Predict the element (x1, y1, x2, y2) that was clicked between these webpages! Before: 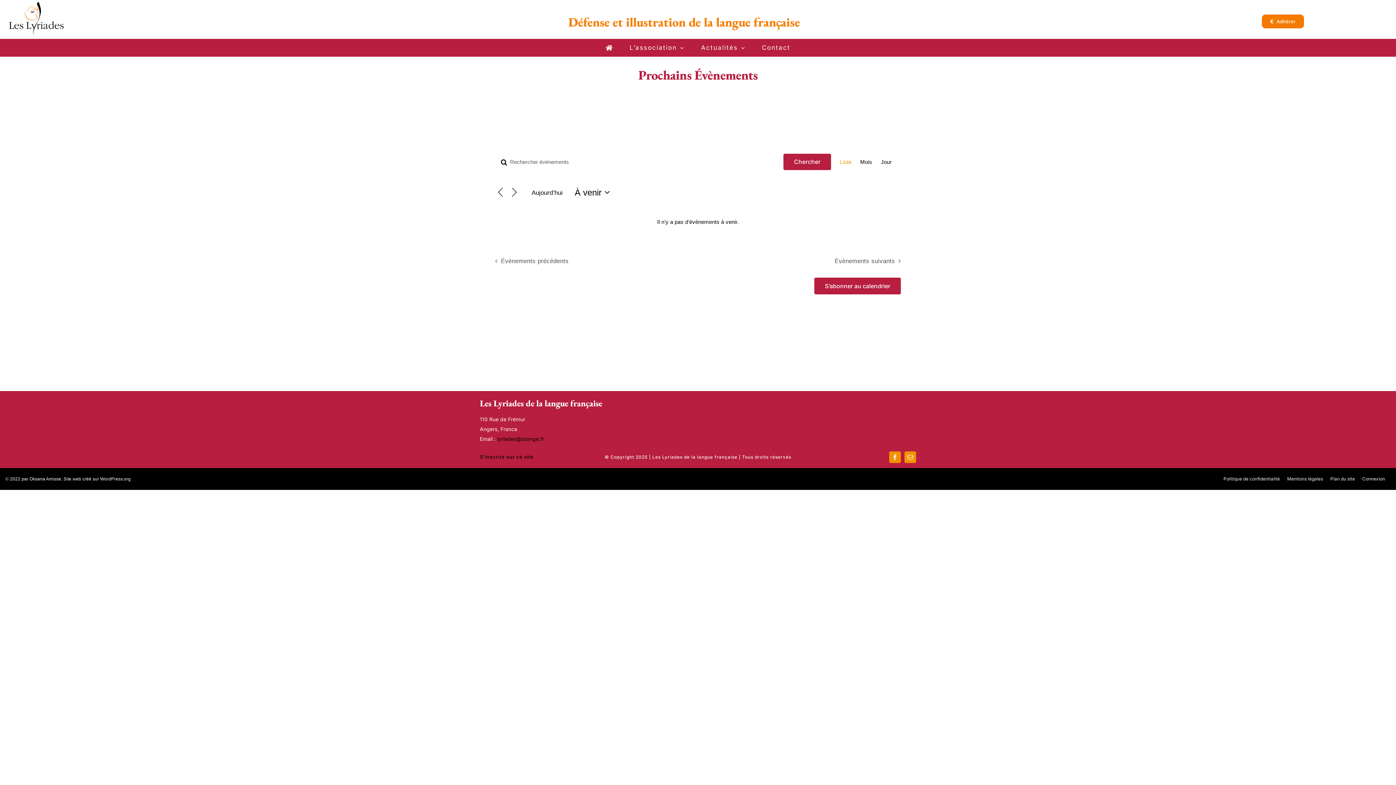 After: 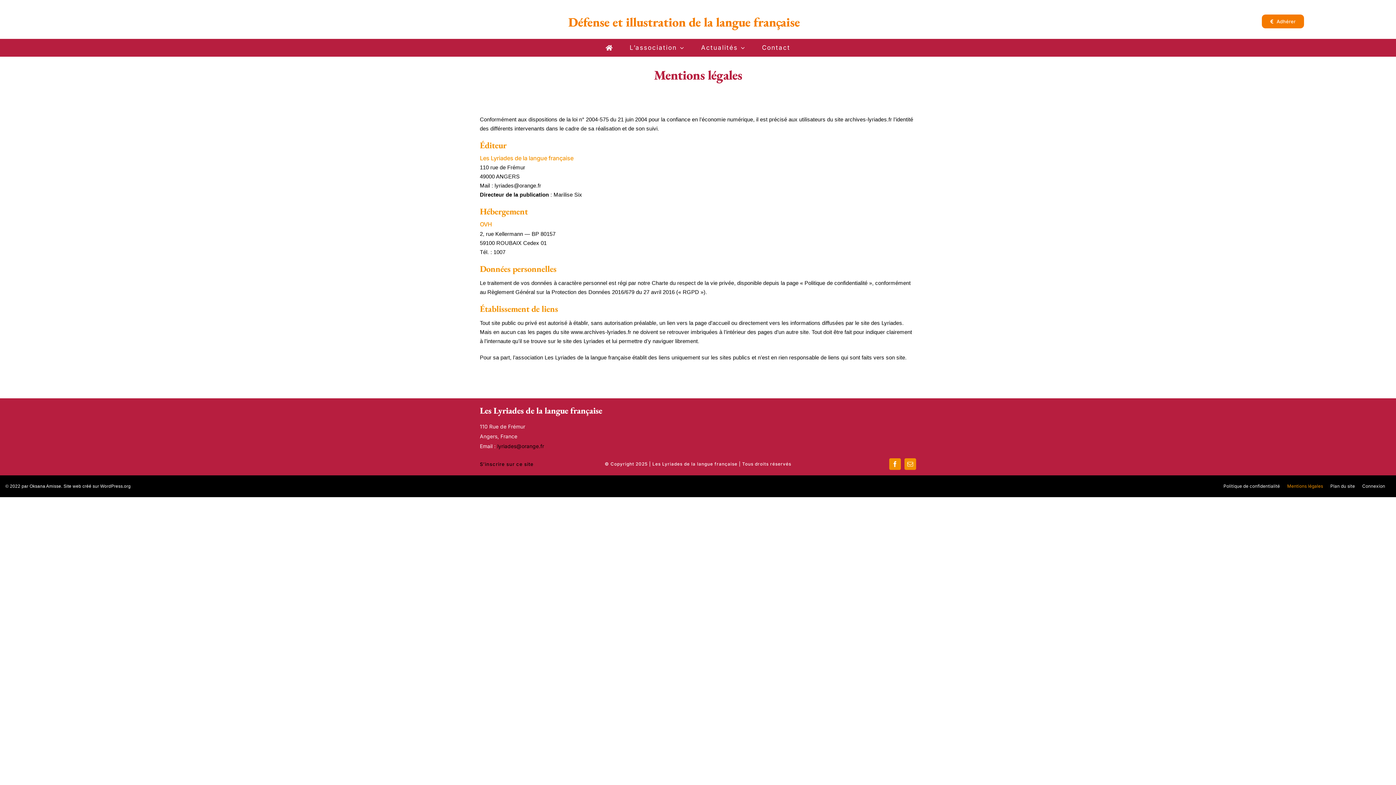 Action: label: Mentions légales bbox: (1287, 475, 1323, 483)